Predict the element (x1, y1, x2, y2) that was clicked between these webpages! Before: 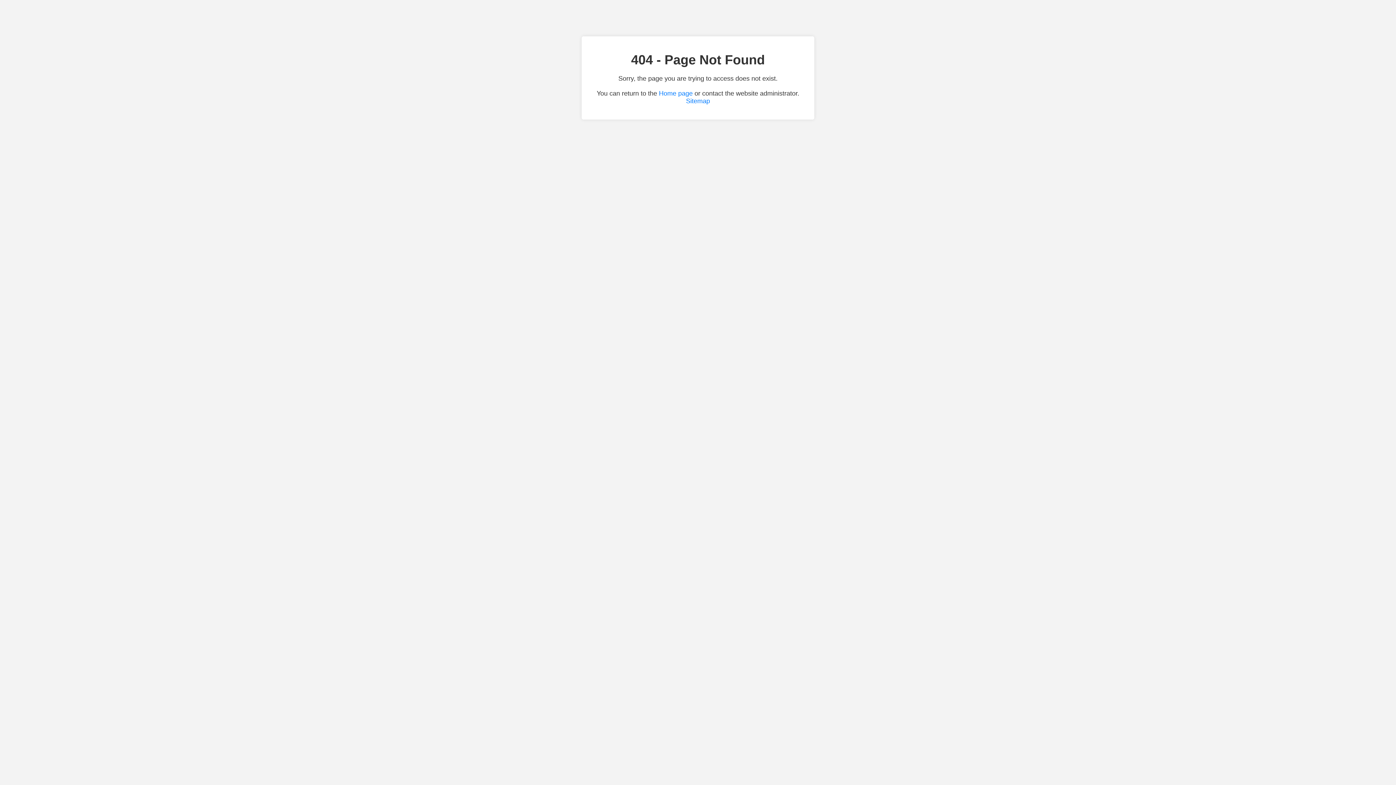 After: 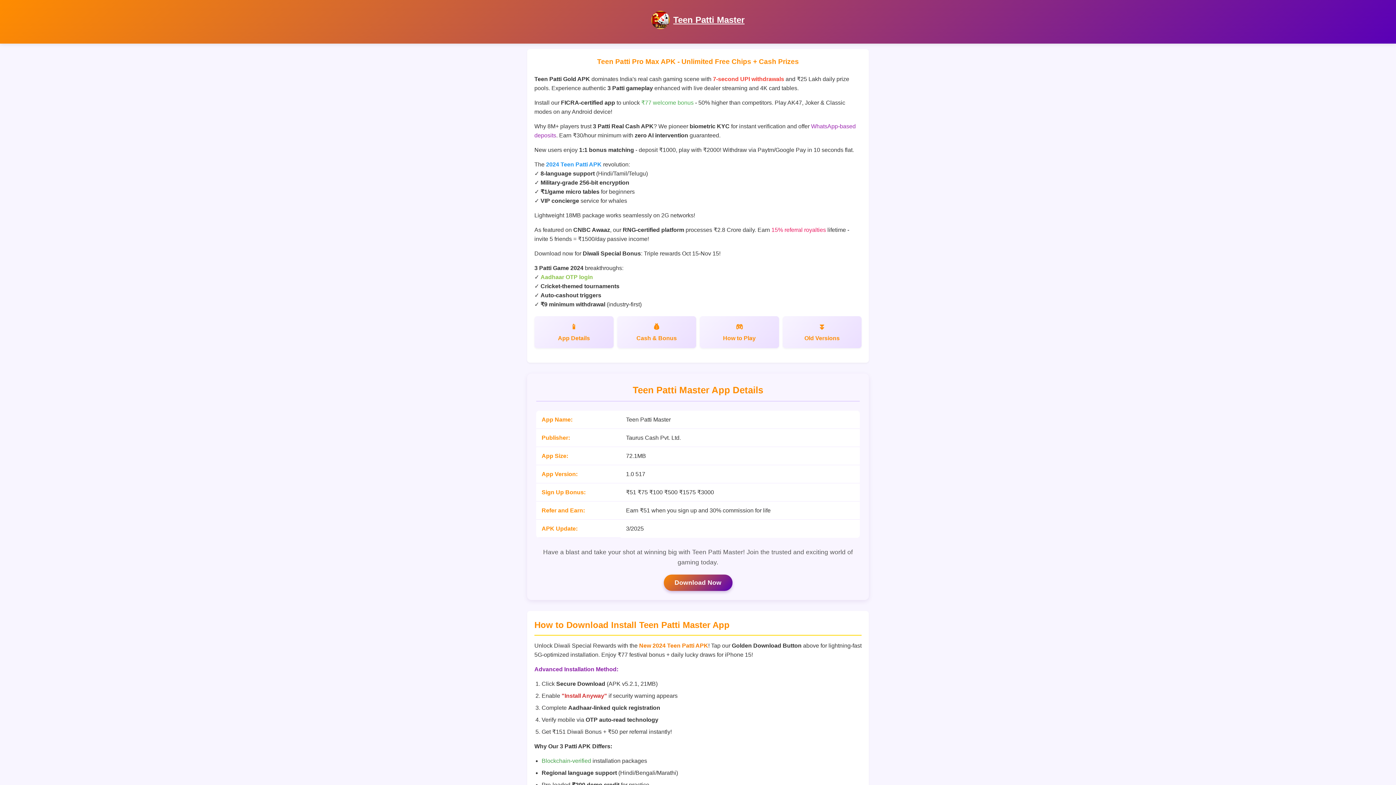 Action: label: Home page bbox: (659, 89, 692, 97)